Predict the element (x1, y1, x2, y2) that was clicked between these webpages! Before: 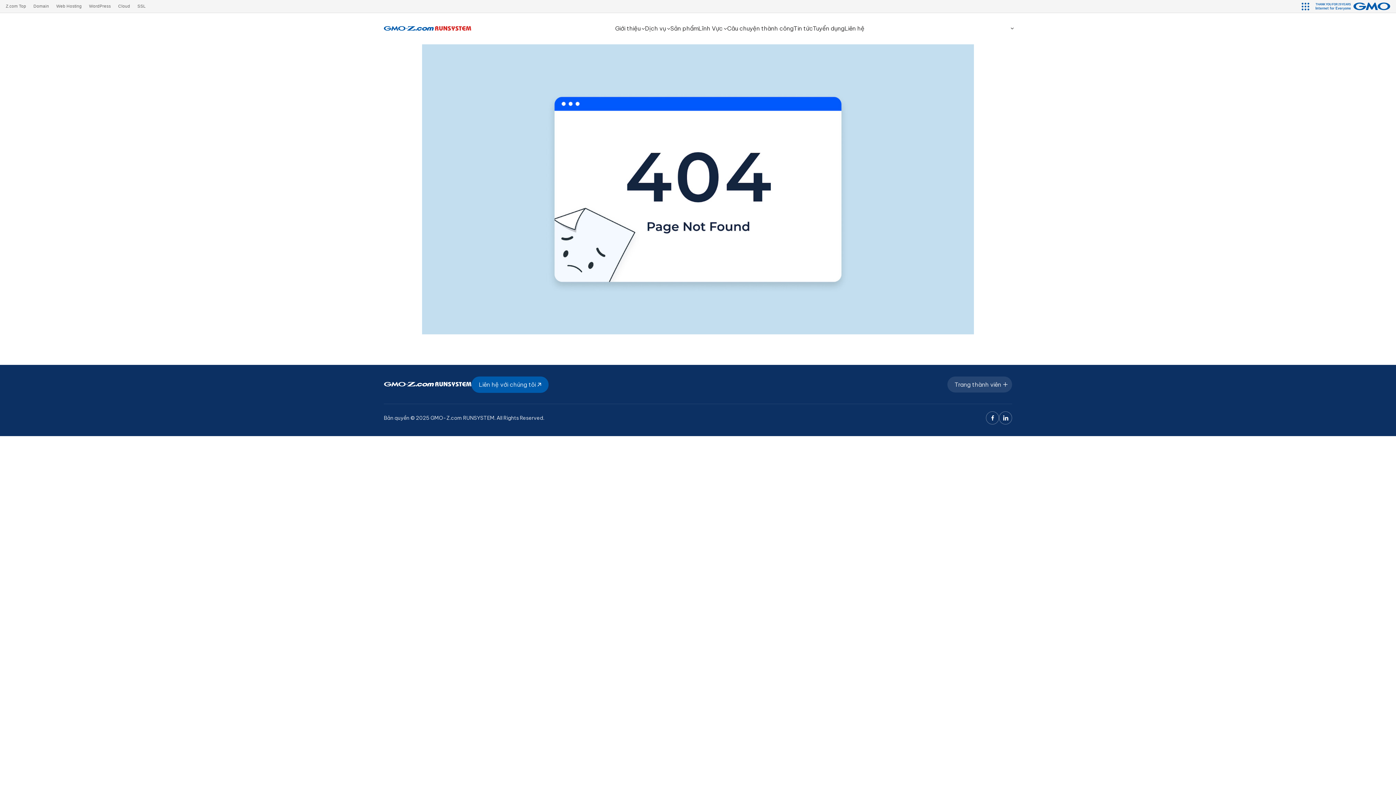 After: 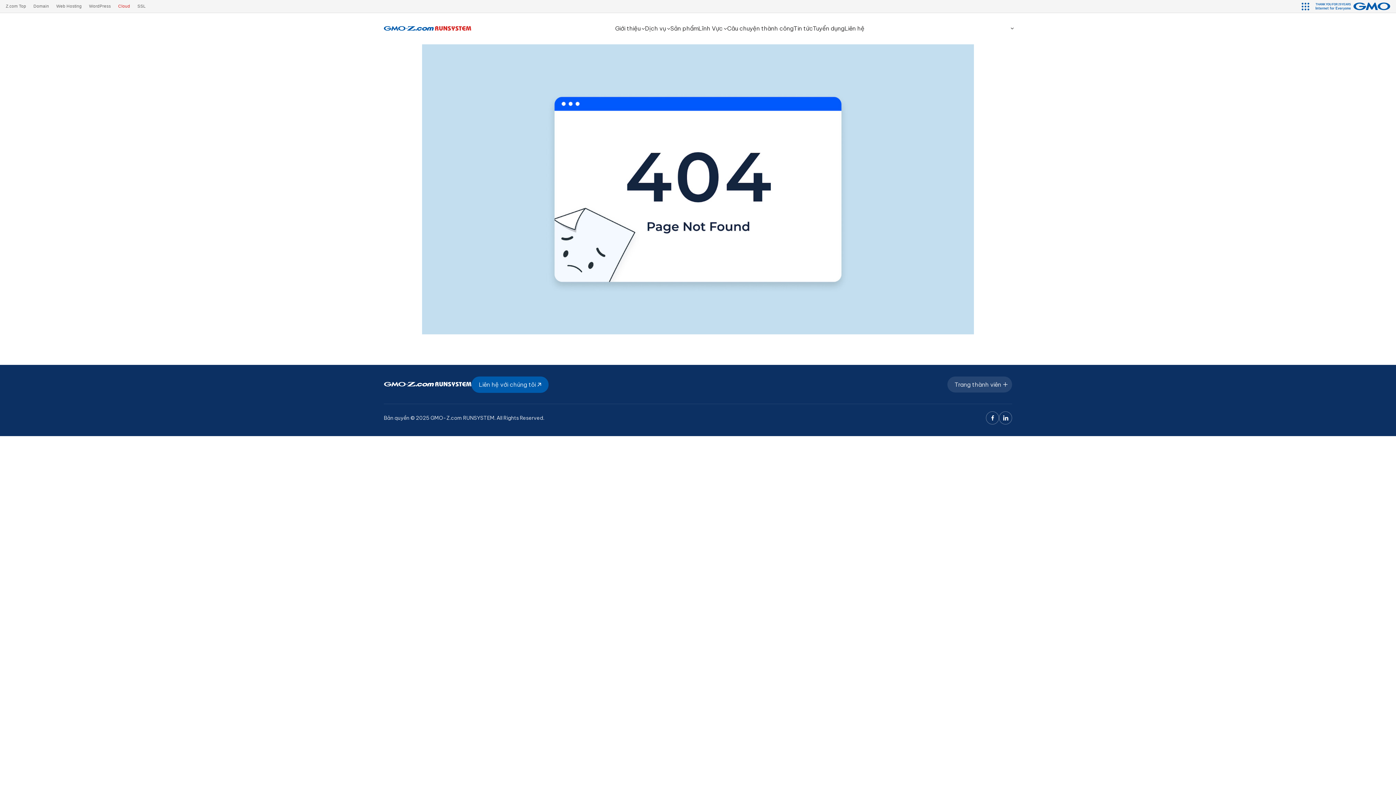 Action: label: Cloud bbox: (118, 0, 130, 12)